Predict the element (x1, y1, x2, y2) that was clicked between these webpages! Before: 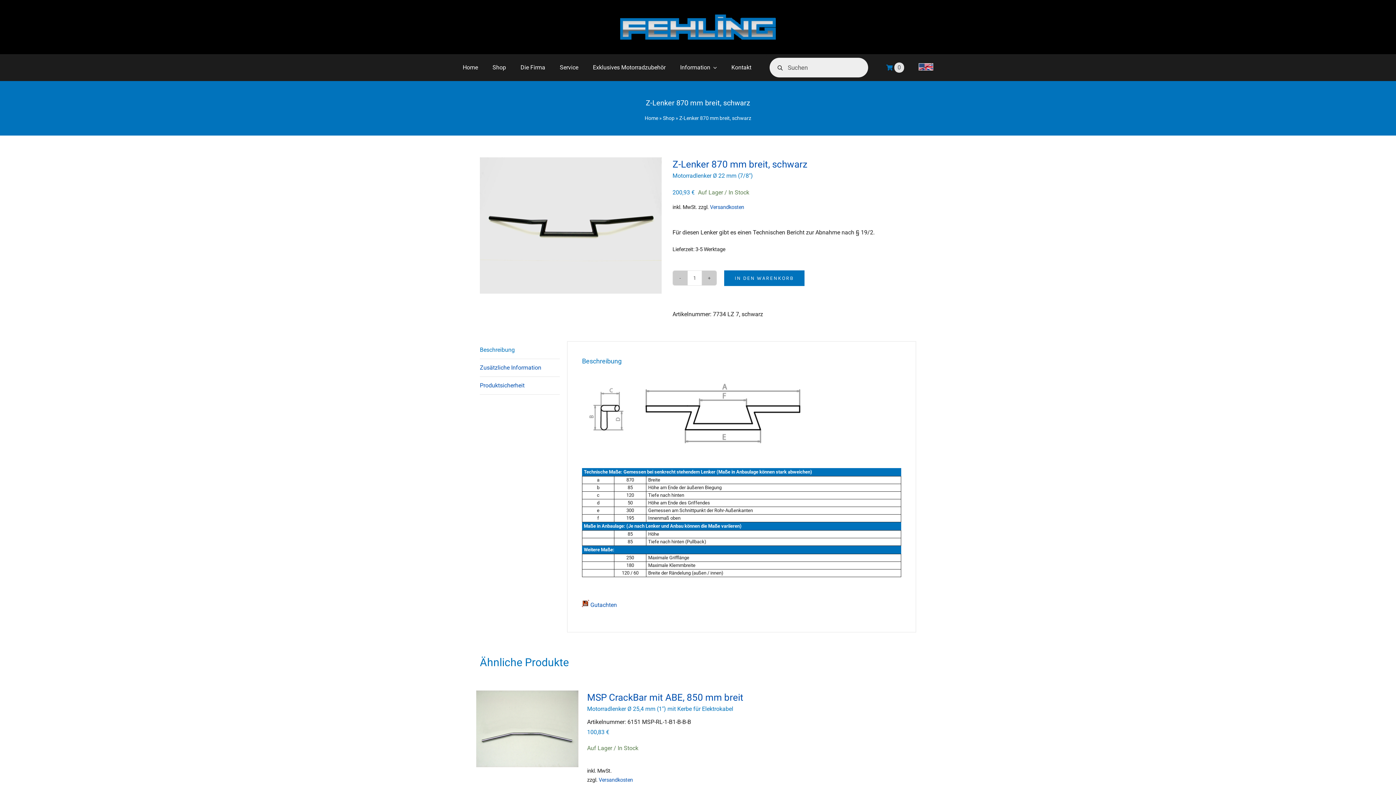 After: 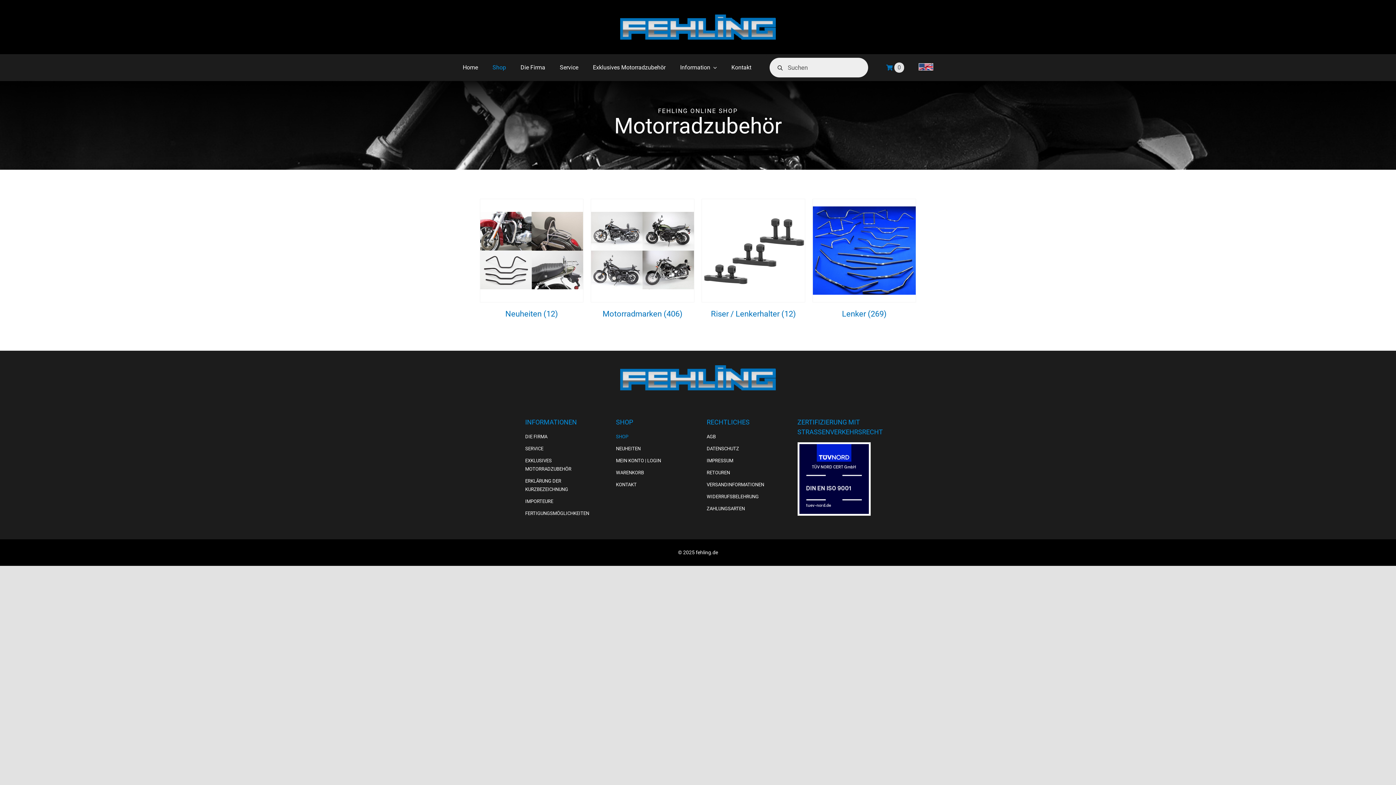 Action: label: Shop bbox: (492, 54, 506, 81)